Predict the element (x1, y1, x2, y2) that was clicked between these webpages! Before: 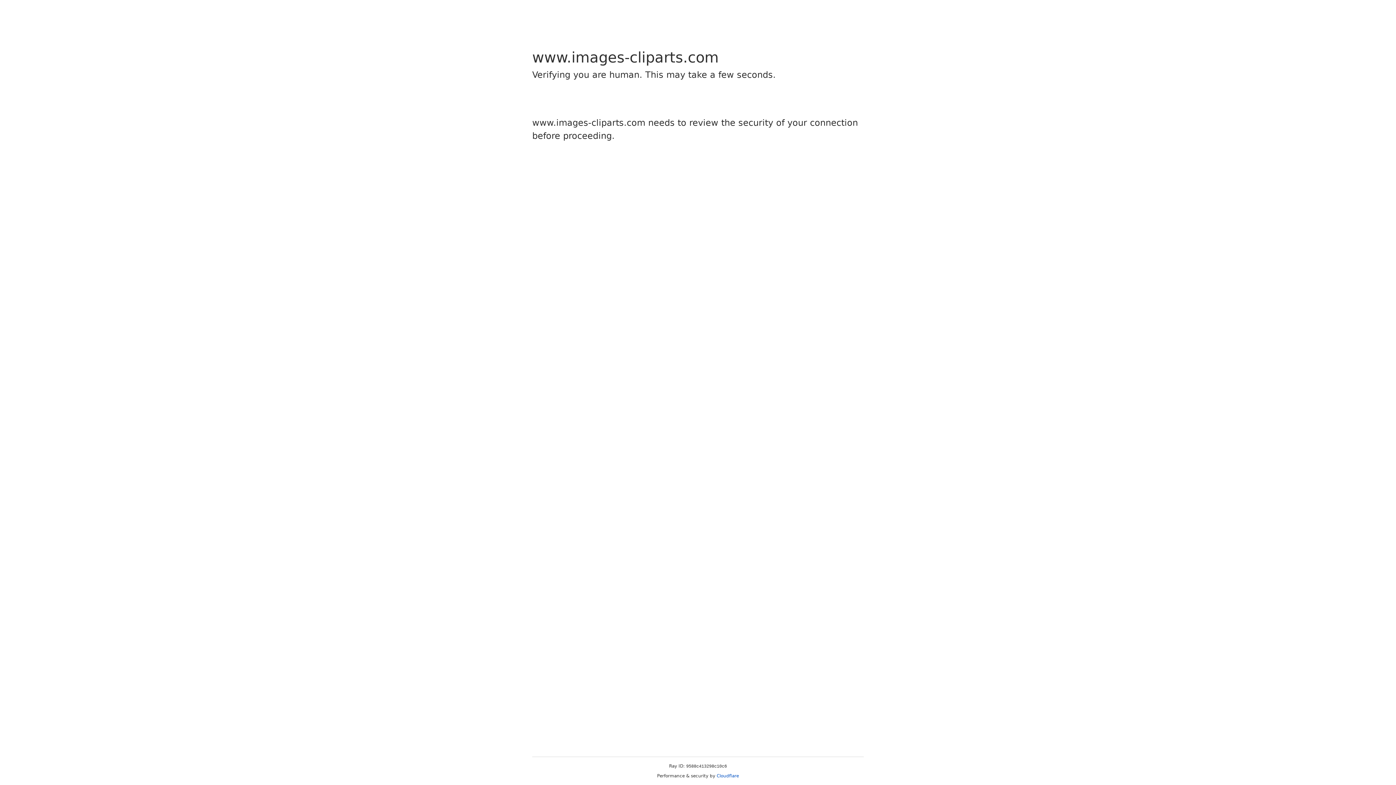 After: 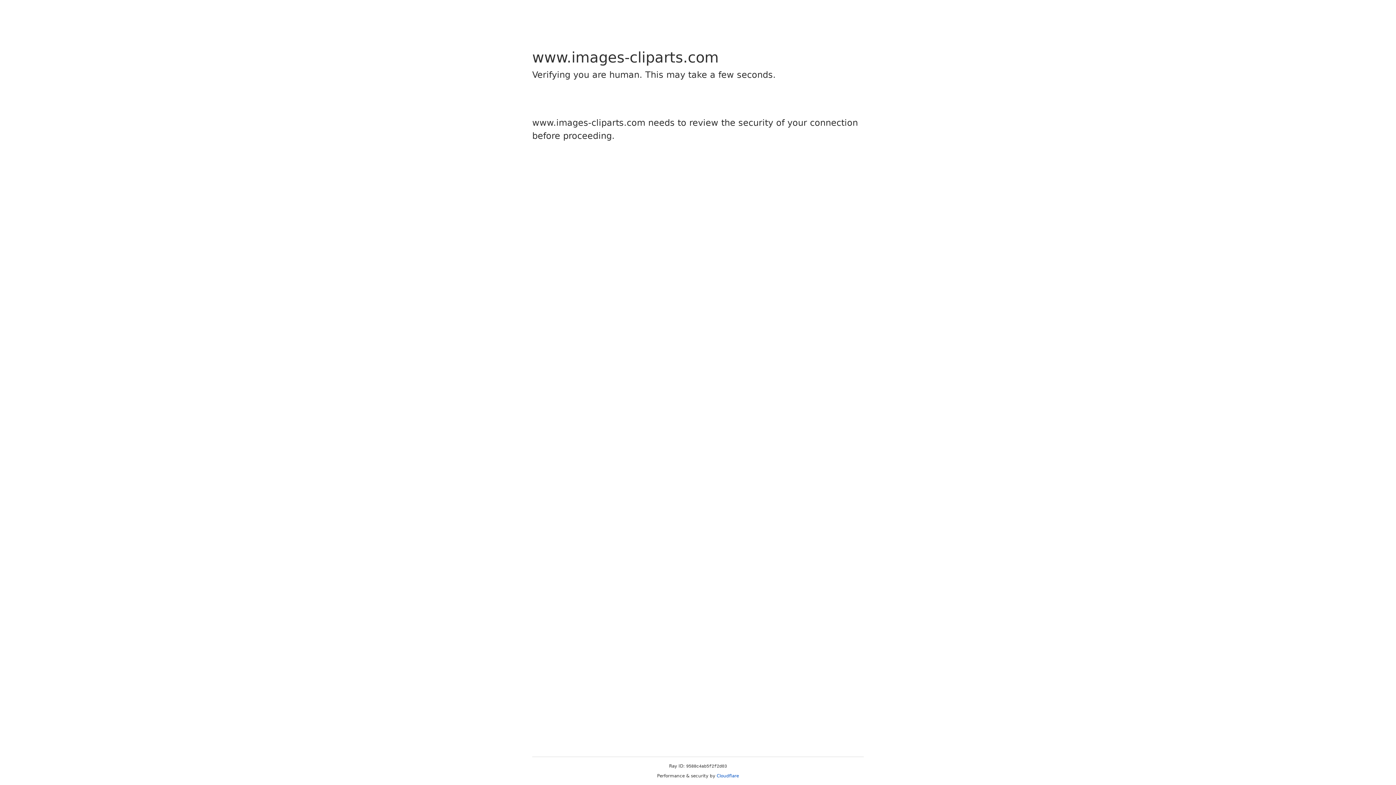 Action: bbox: (716, 773, 739, 778) label: Cloudflare